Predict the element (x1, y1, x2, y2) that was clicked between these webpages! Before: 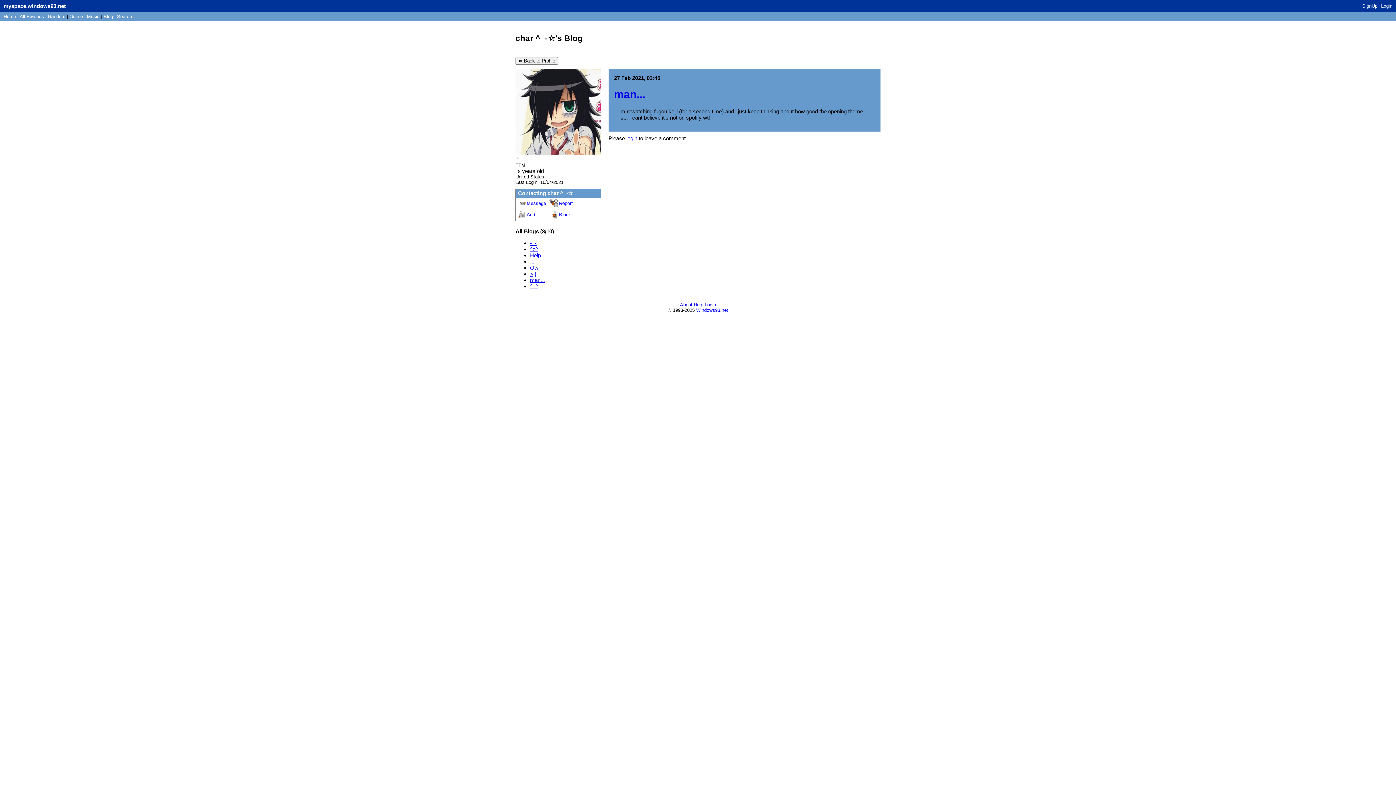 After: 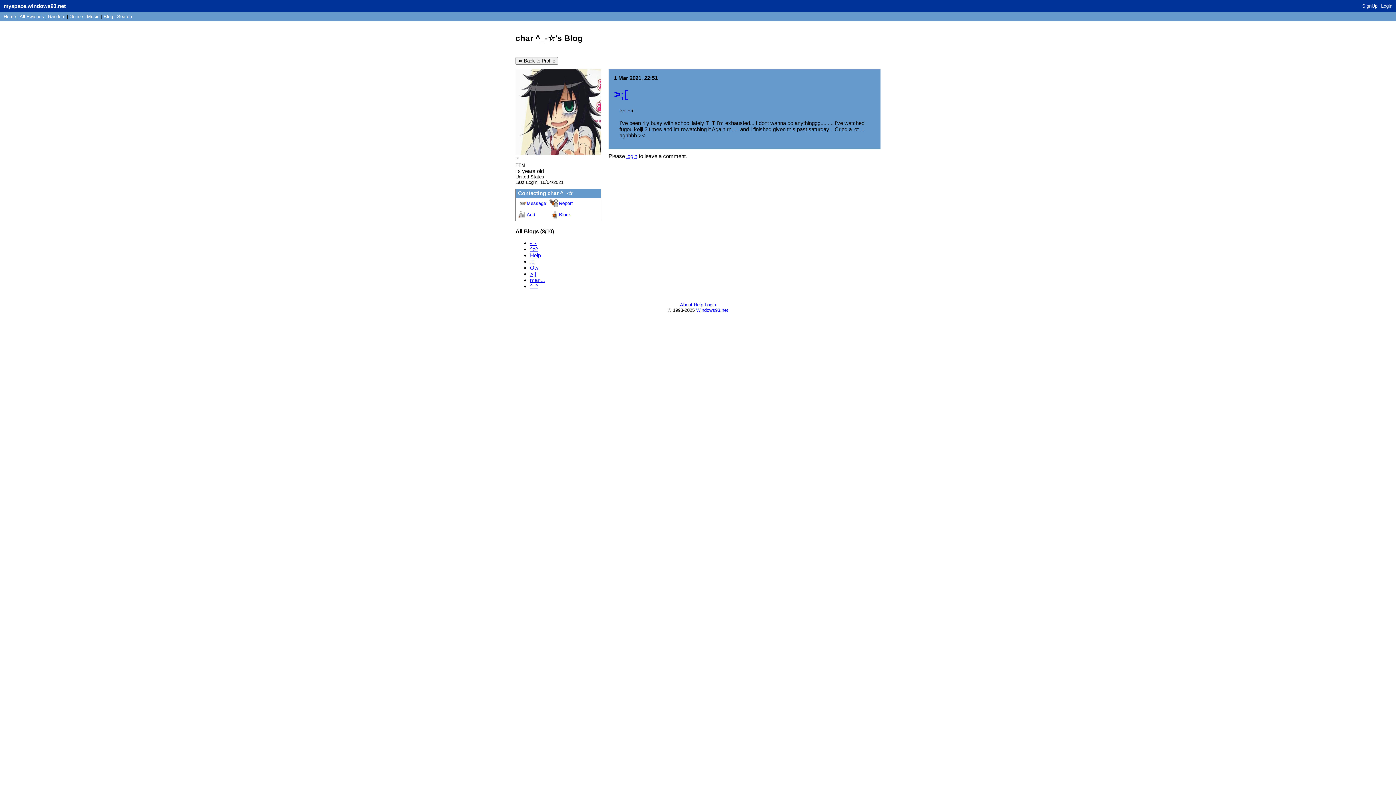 Action: bbox: (530, 271, 536, 277) label: >;[